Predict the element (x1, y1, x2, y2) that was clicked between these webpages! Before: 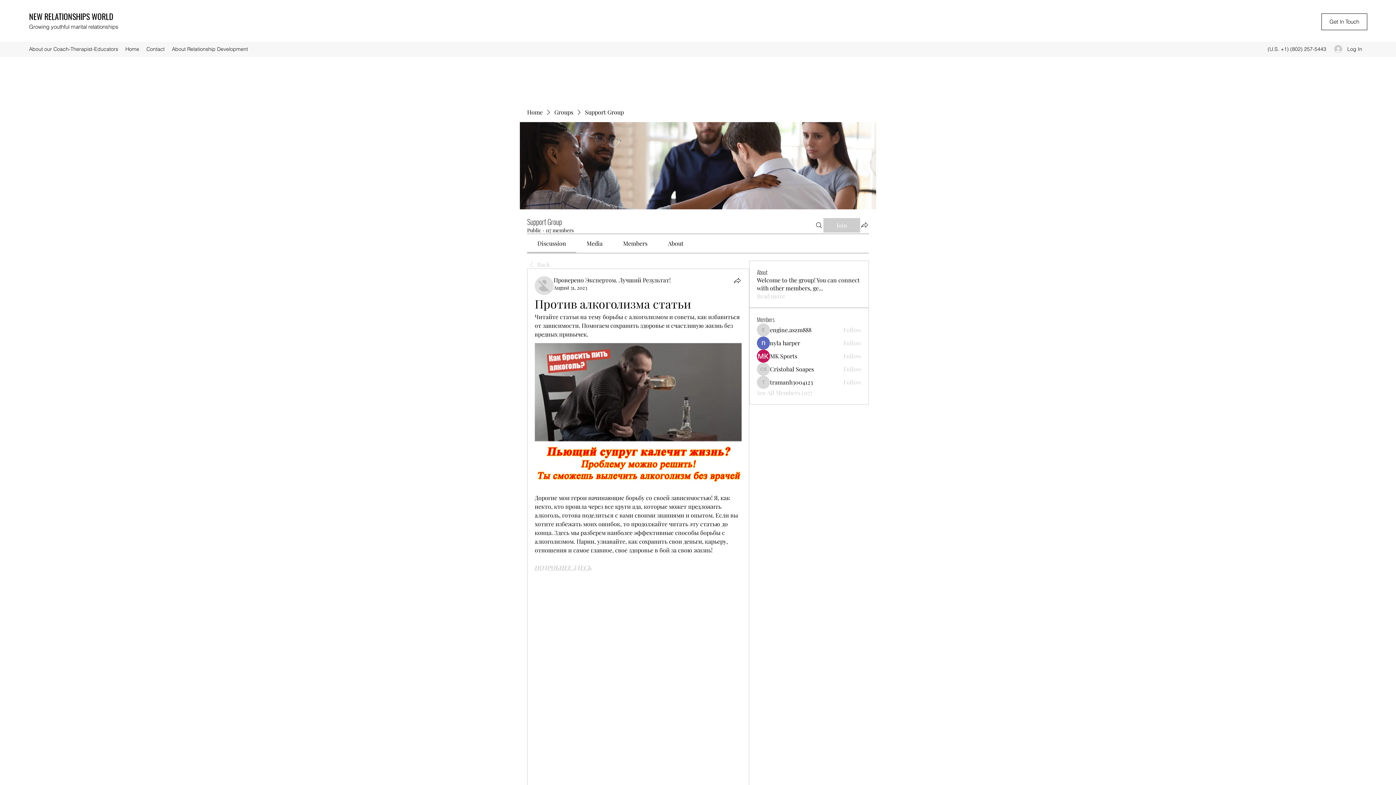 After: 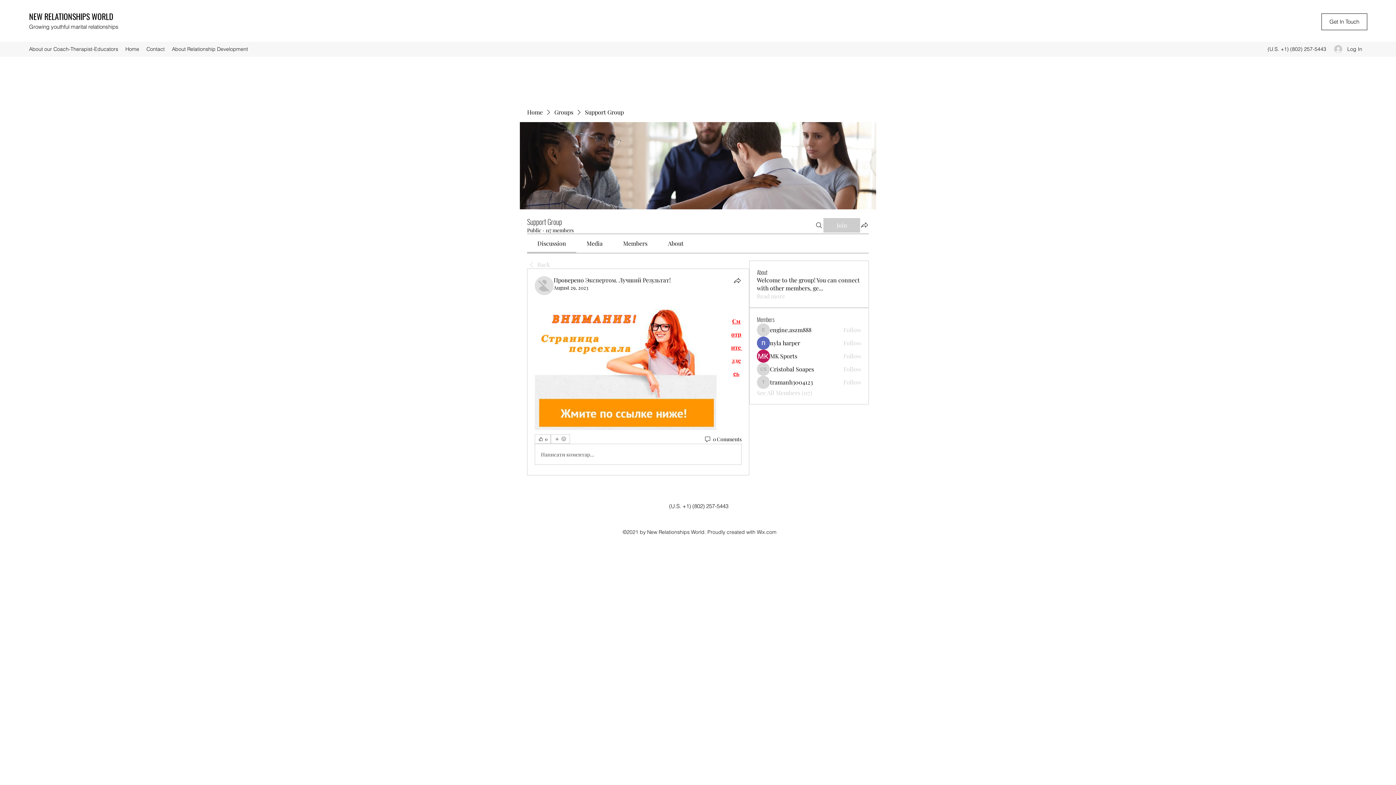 Action: label: ПОДРОБНЕЕ ЗДЕСЬ bbox: (534, 563, 592, 571)